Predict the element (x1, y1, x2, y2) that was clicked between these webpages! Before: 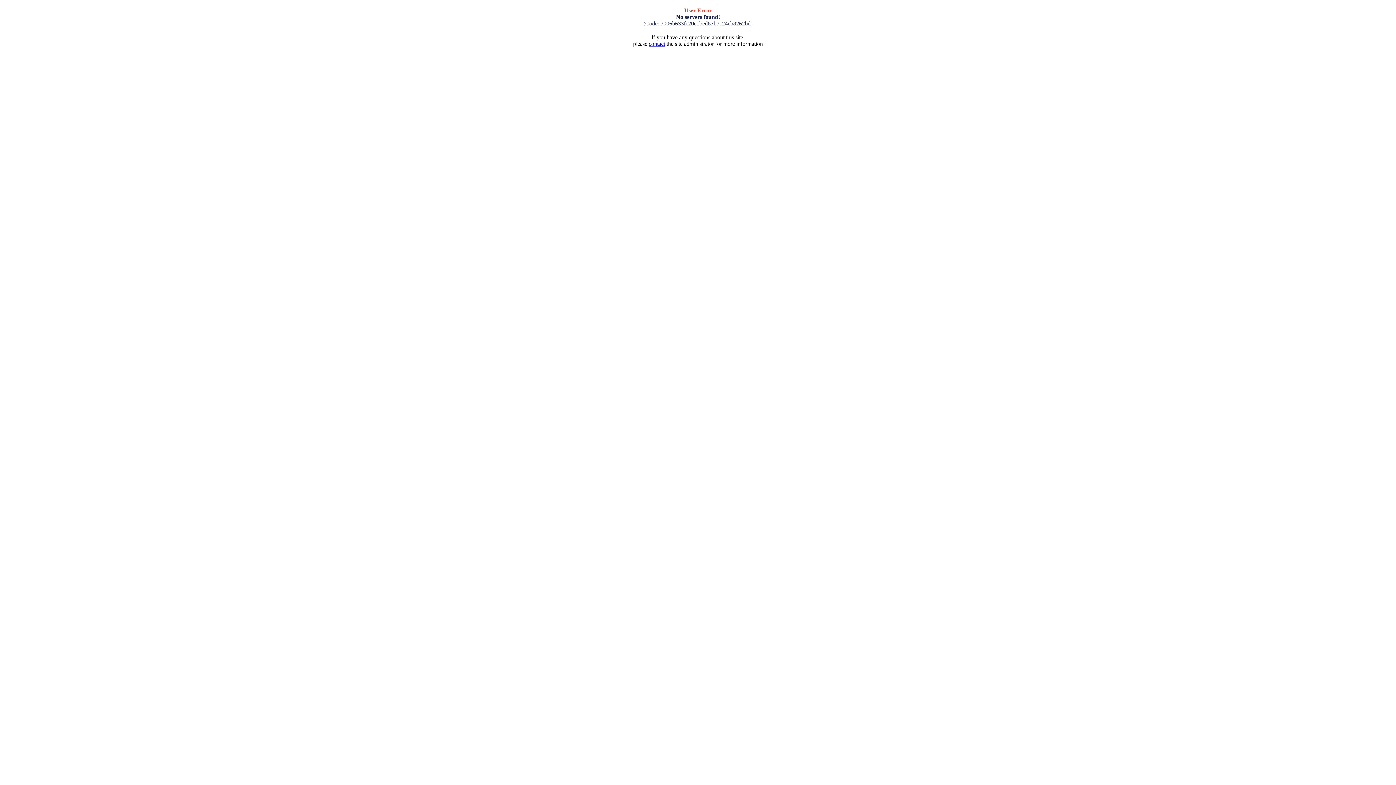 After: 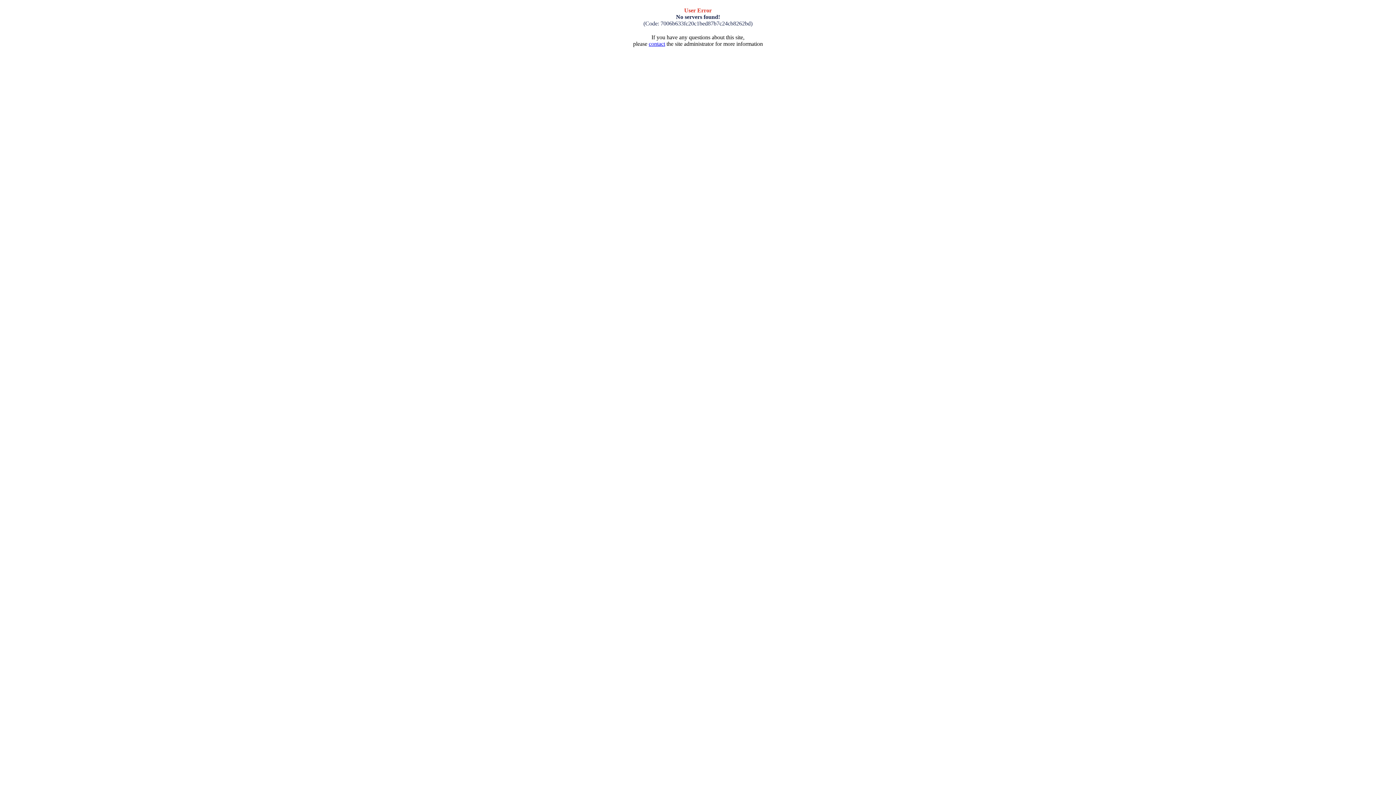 Action: label: contact bbox: (648, 40, 665, 46)